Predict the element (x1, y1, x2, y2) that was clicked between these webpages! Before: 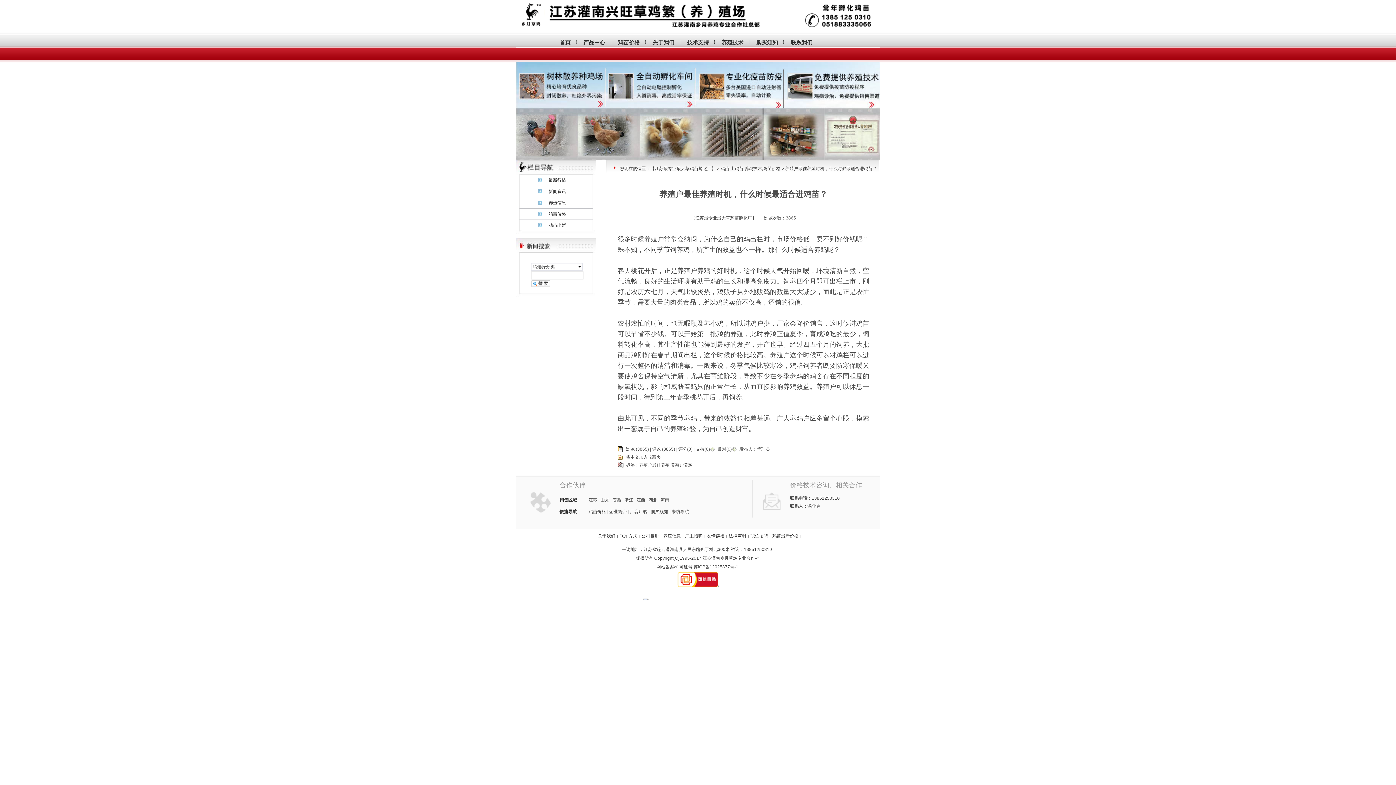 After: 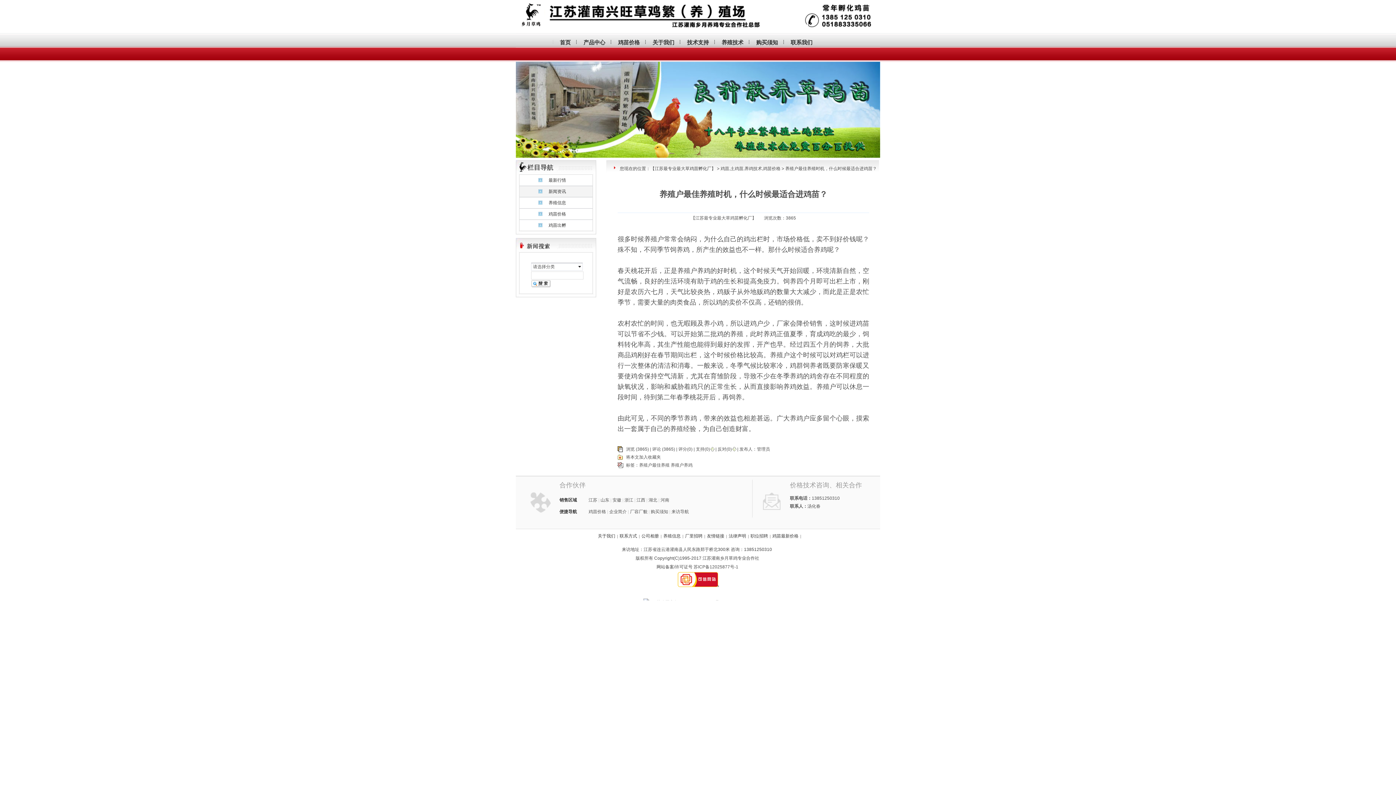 Action: bbox: (519, 186, 592, 197) label: 新闻资讯